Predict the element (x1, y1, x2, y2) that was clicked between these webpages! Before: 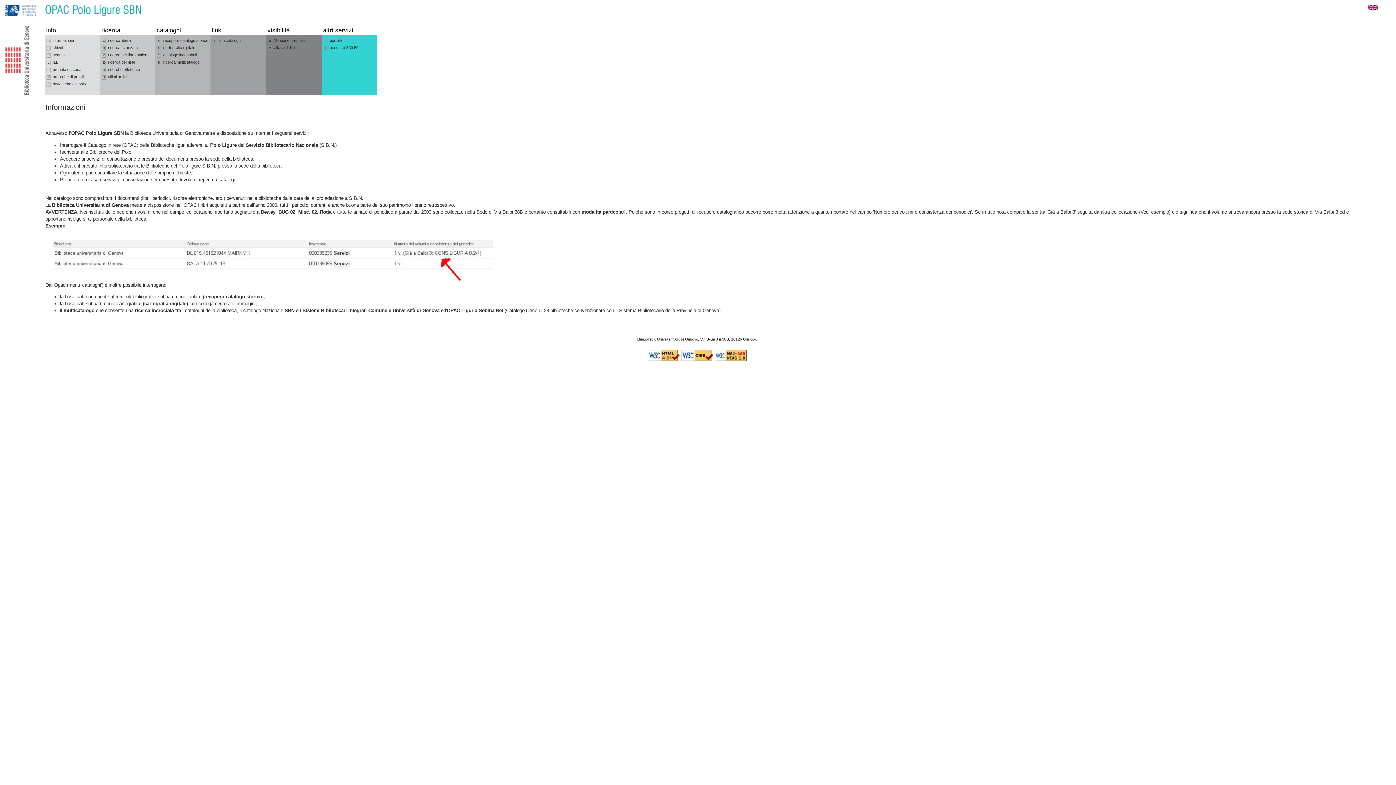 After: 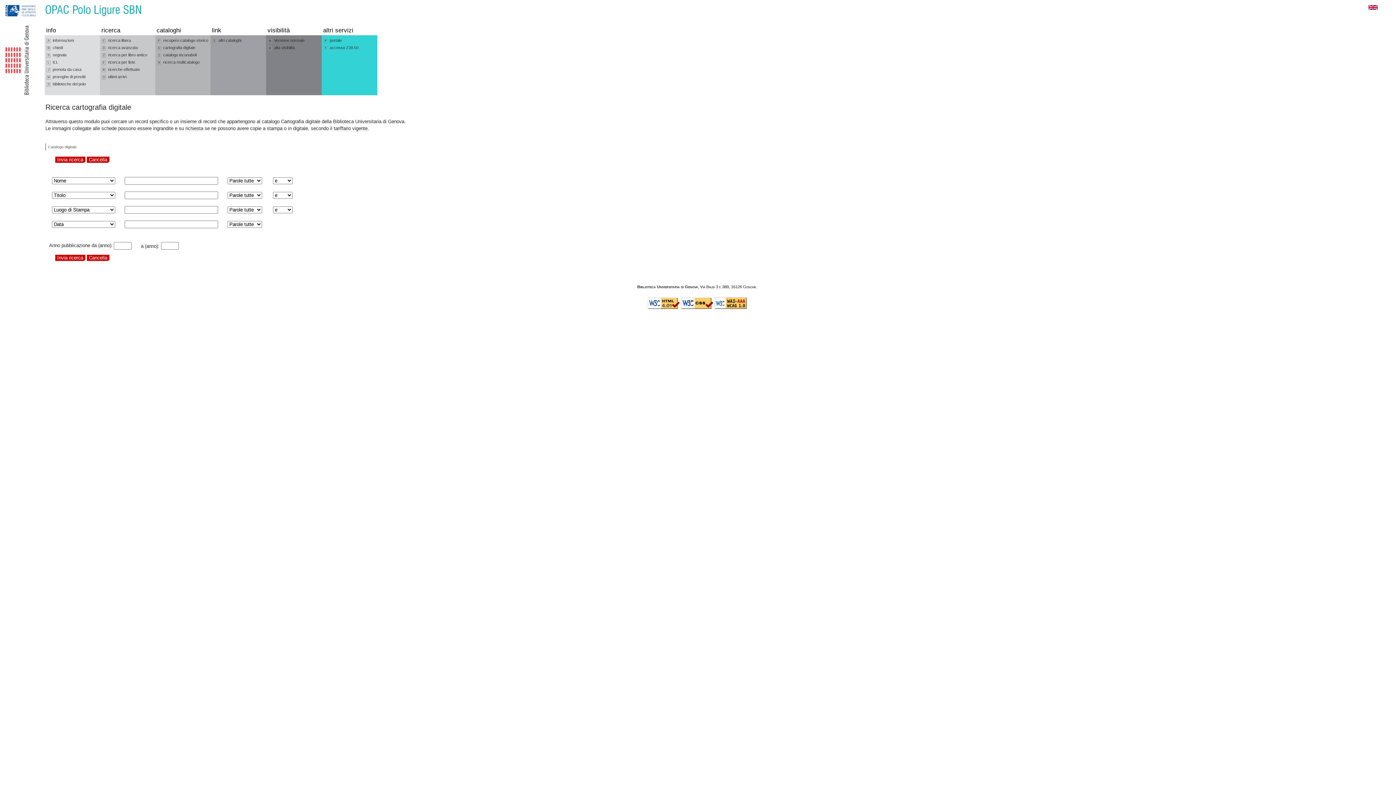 Action: bbox: (157, 44, 208, 51) label: G cartografia digitale